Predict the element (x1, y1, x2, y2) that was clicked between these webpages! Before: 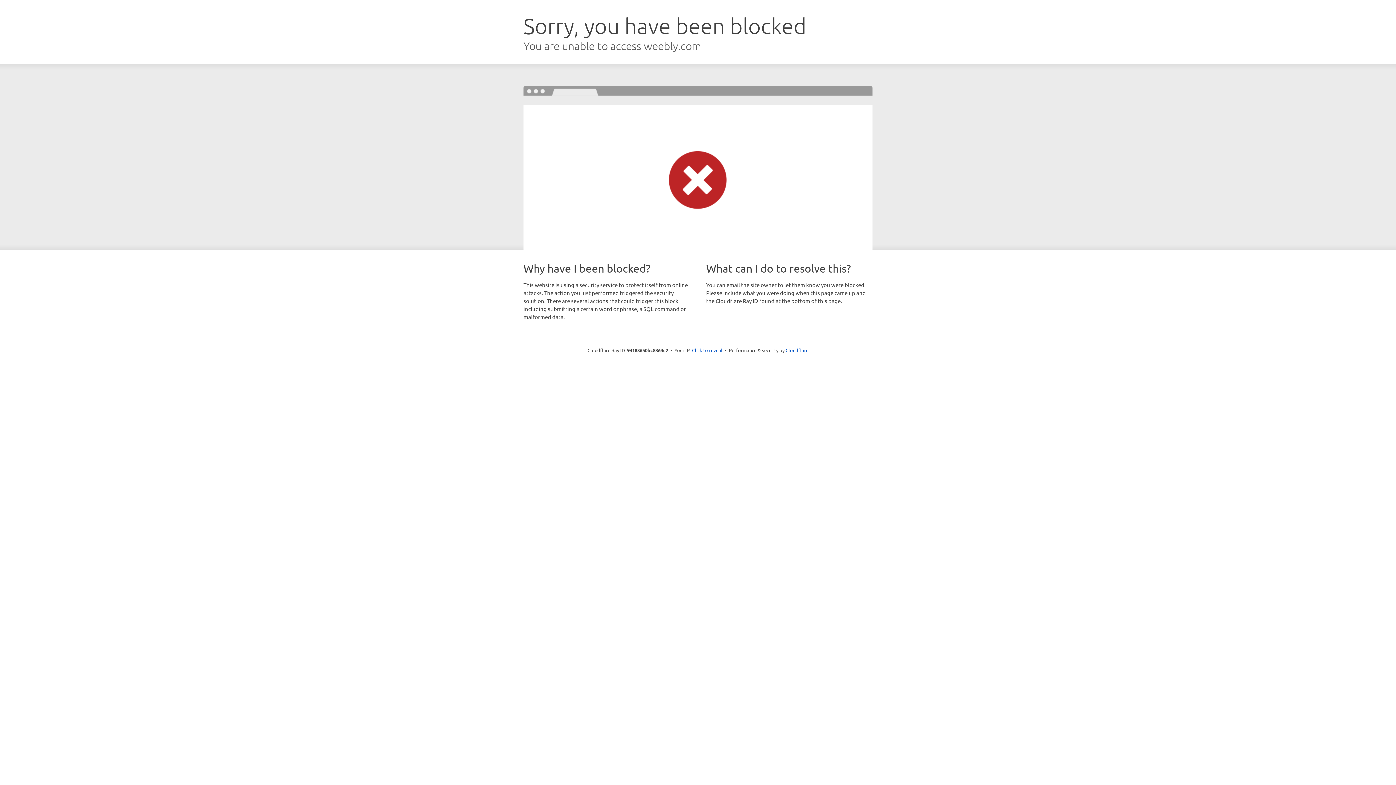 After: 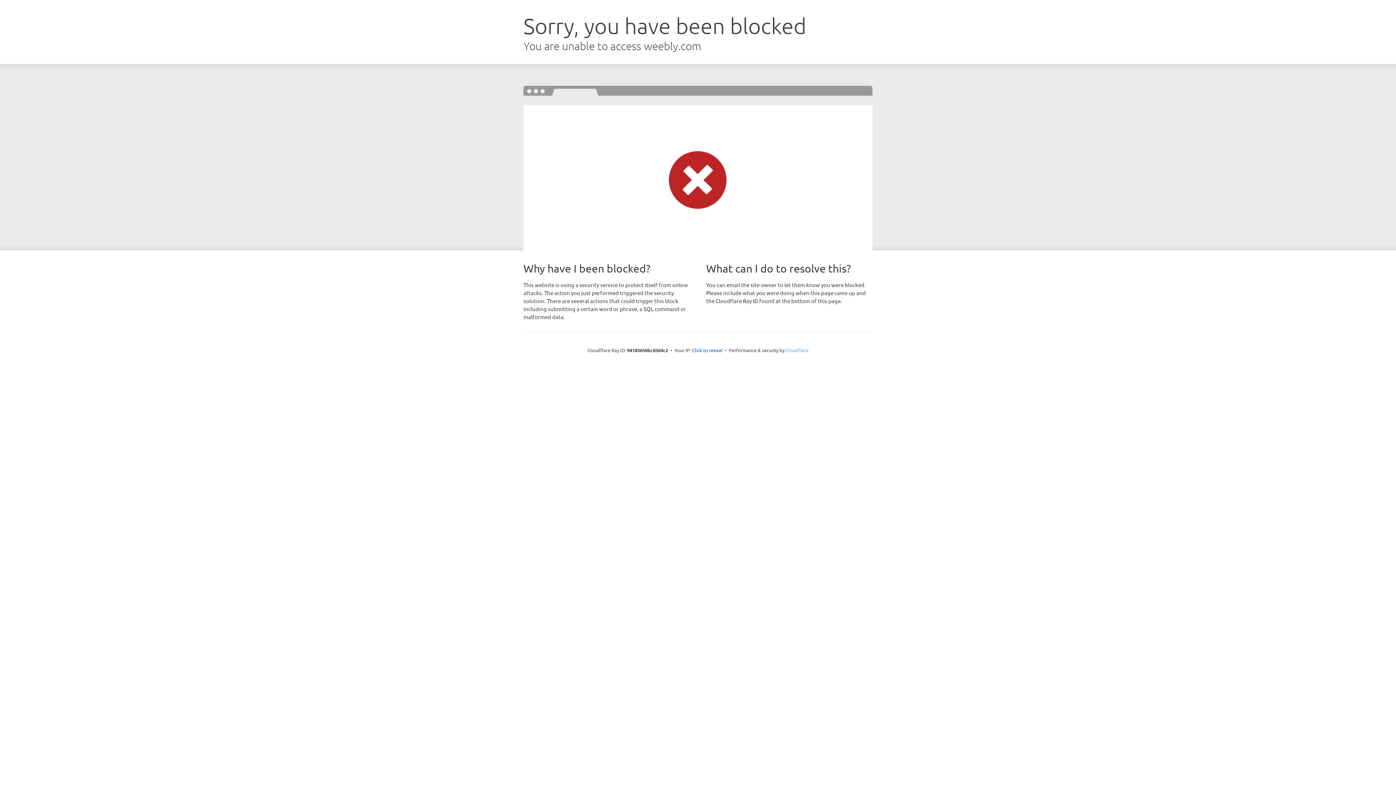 Action: bbox: (785, 347, 808, 353) label: Cloudflare